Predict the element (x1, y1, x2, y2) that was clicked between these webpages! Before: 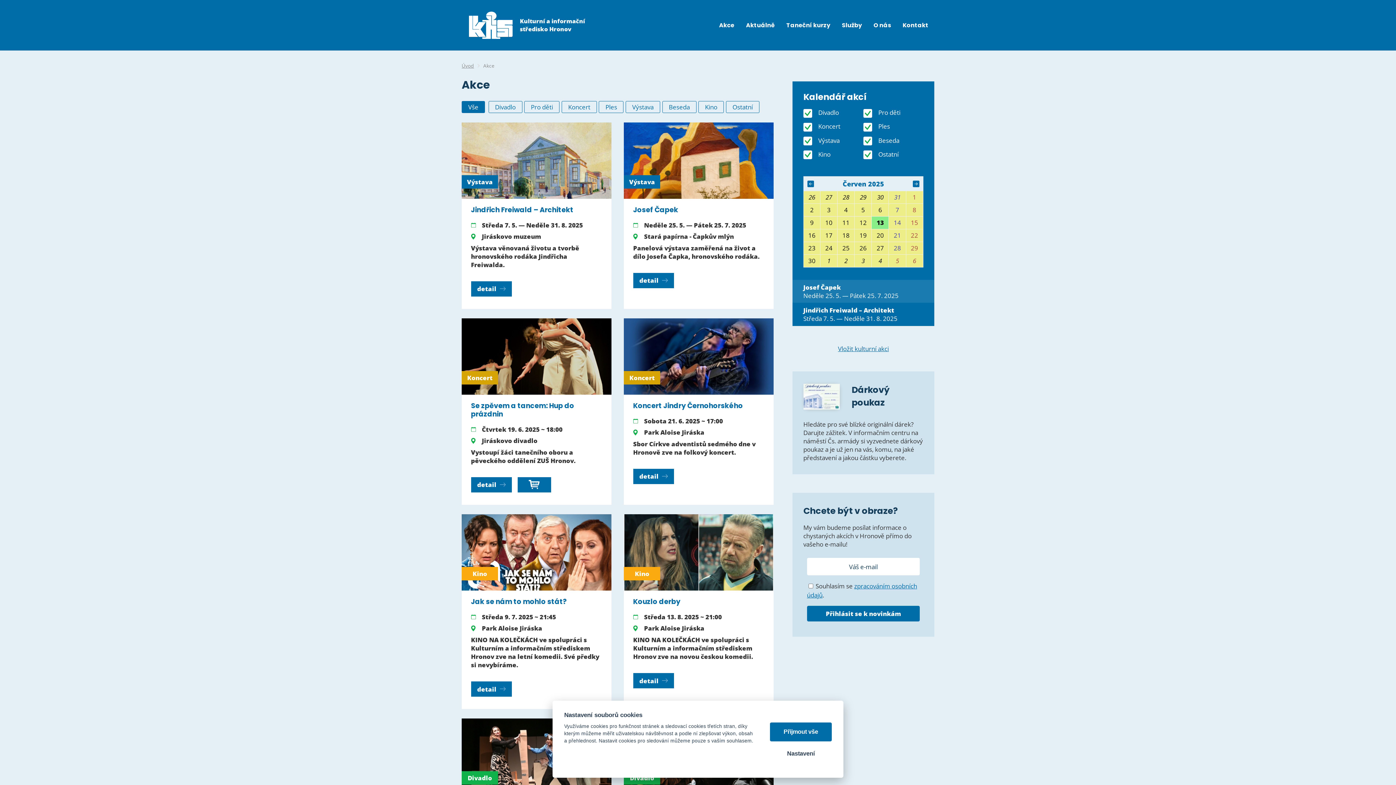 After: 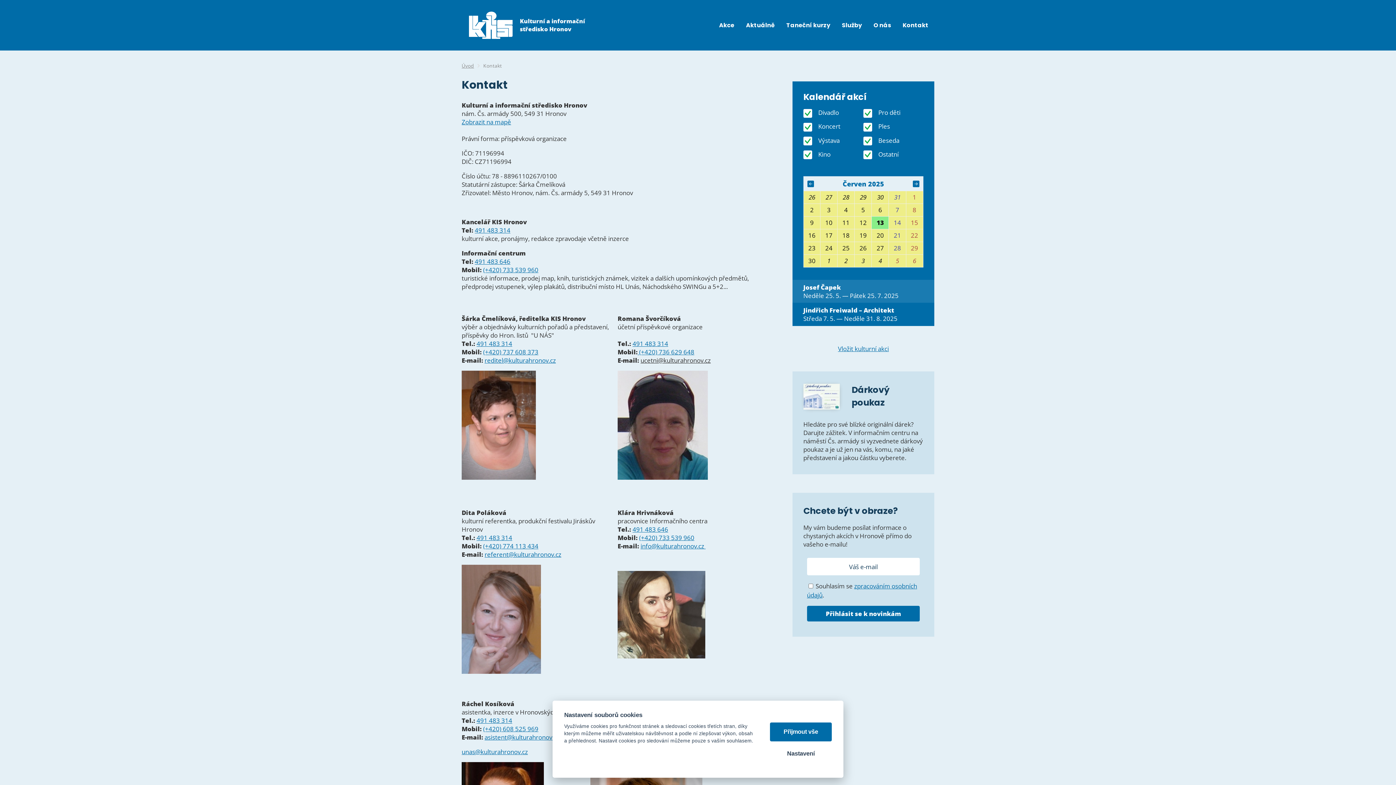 Action: label: Kontakt bbox: (897, 16, 934, 33)